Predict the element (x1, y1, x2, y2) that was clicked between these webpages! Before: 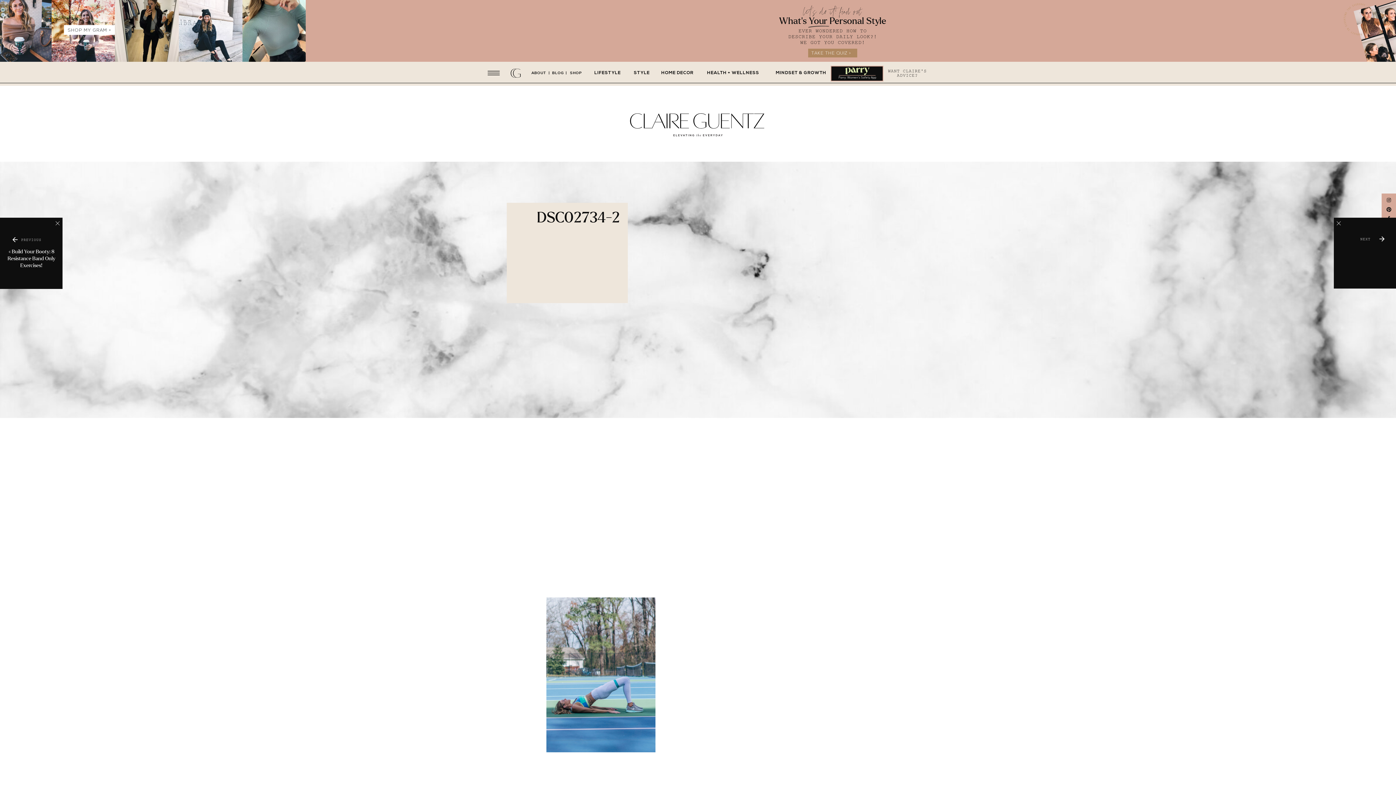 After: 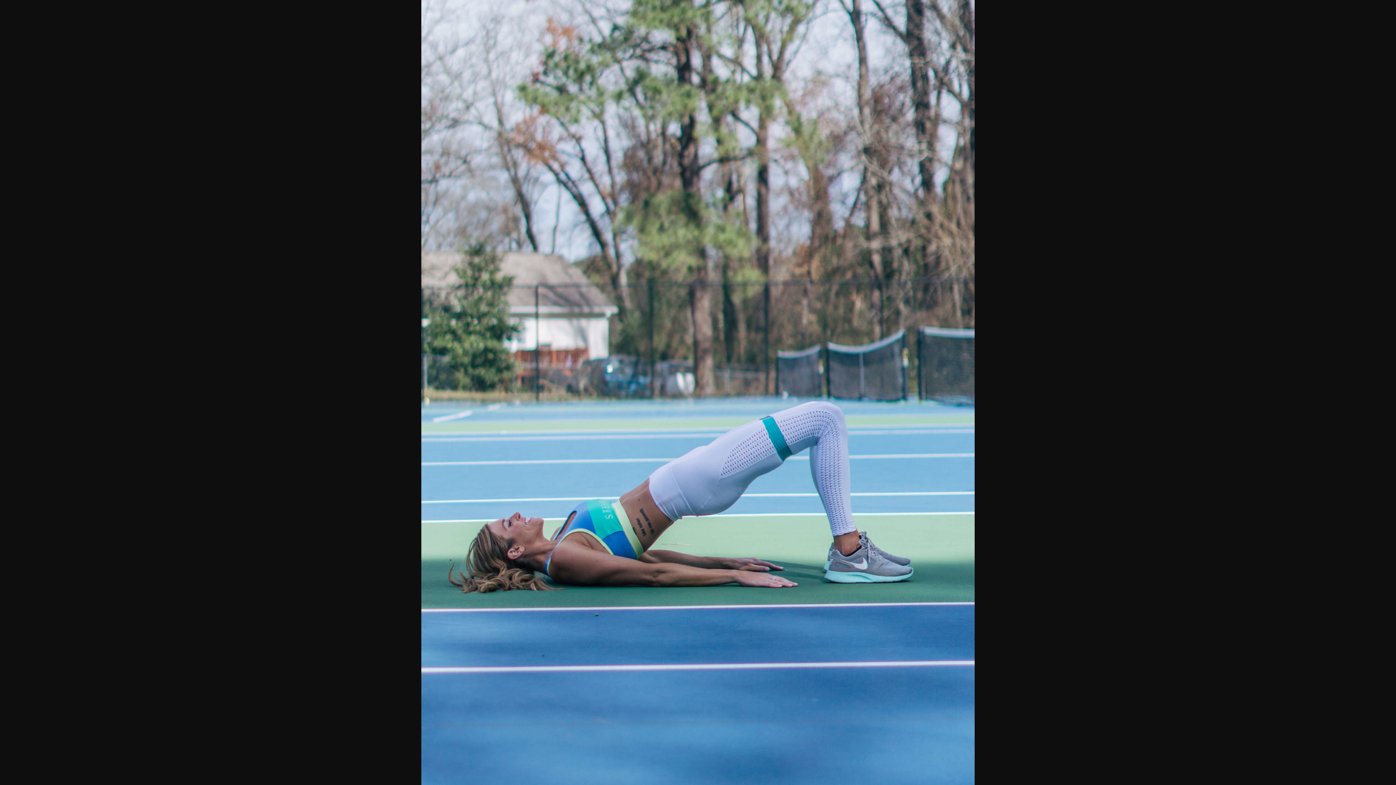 Action: bbox: (546, 746, 655, 754)